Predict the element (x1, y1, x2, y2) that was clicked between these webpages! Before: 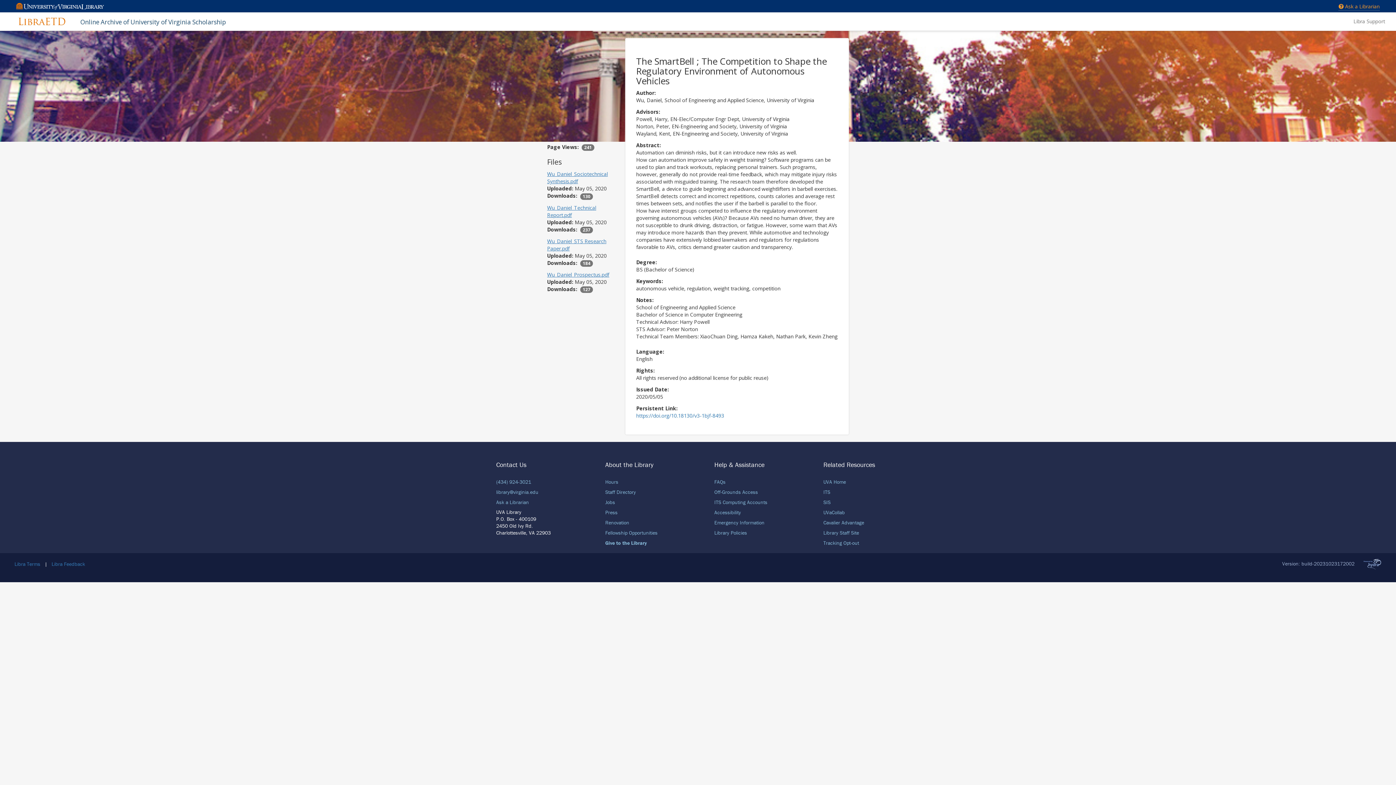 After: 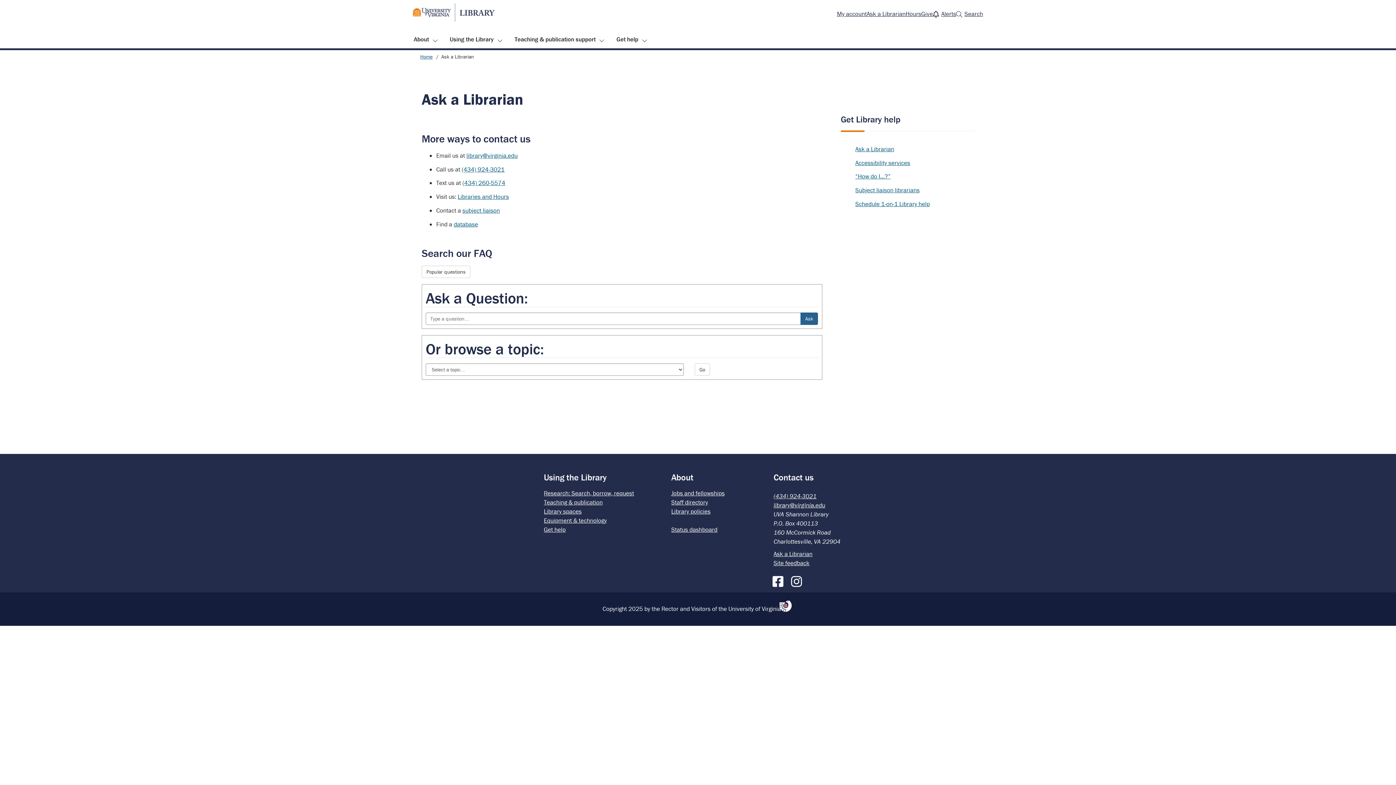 Action: label:  Ask a Librarian bbox: (1338, 2, 1380, 10)